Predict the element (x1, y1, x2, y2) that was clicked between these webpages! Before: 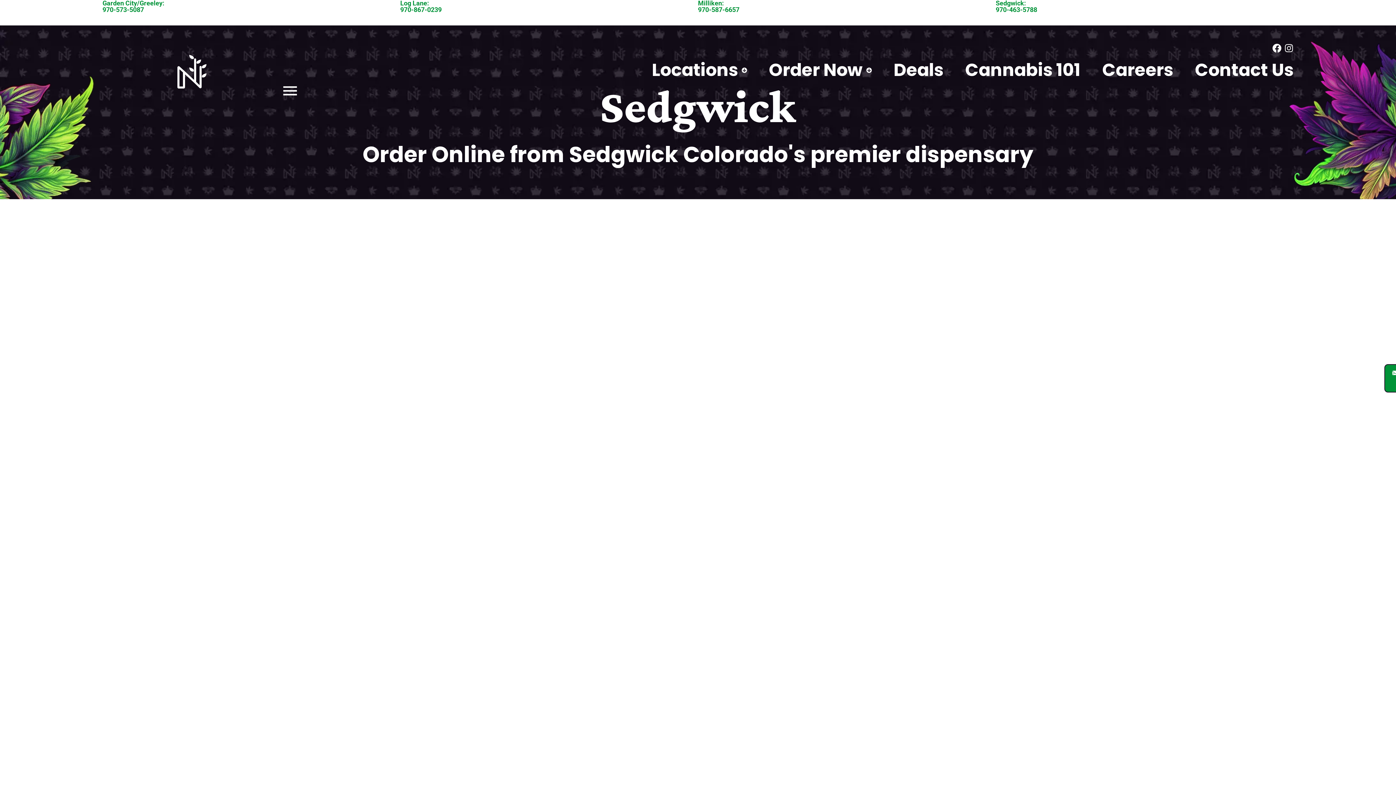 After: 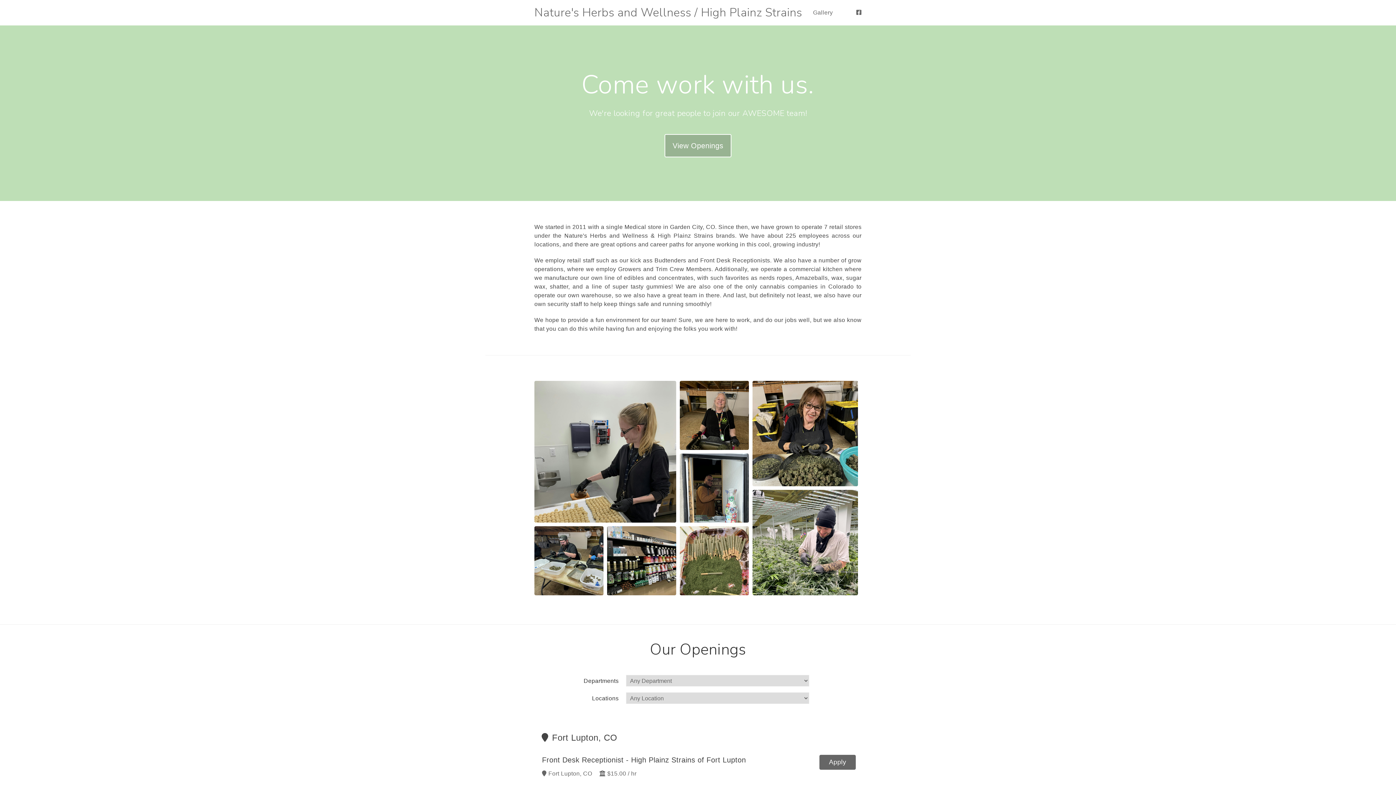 Action: bbox: (1091, 58, 1184, 81) label: Careers